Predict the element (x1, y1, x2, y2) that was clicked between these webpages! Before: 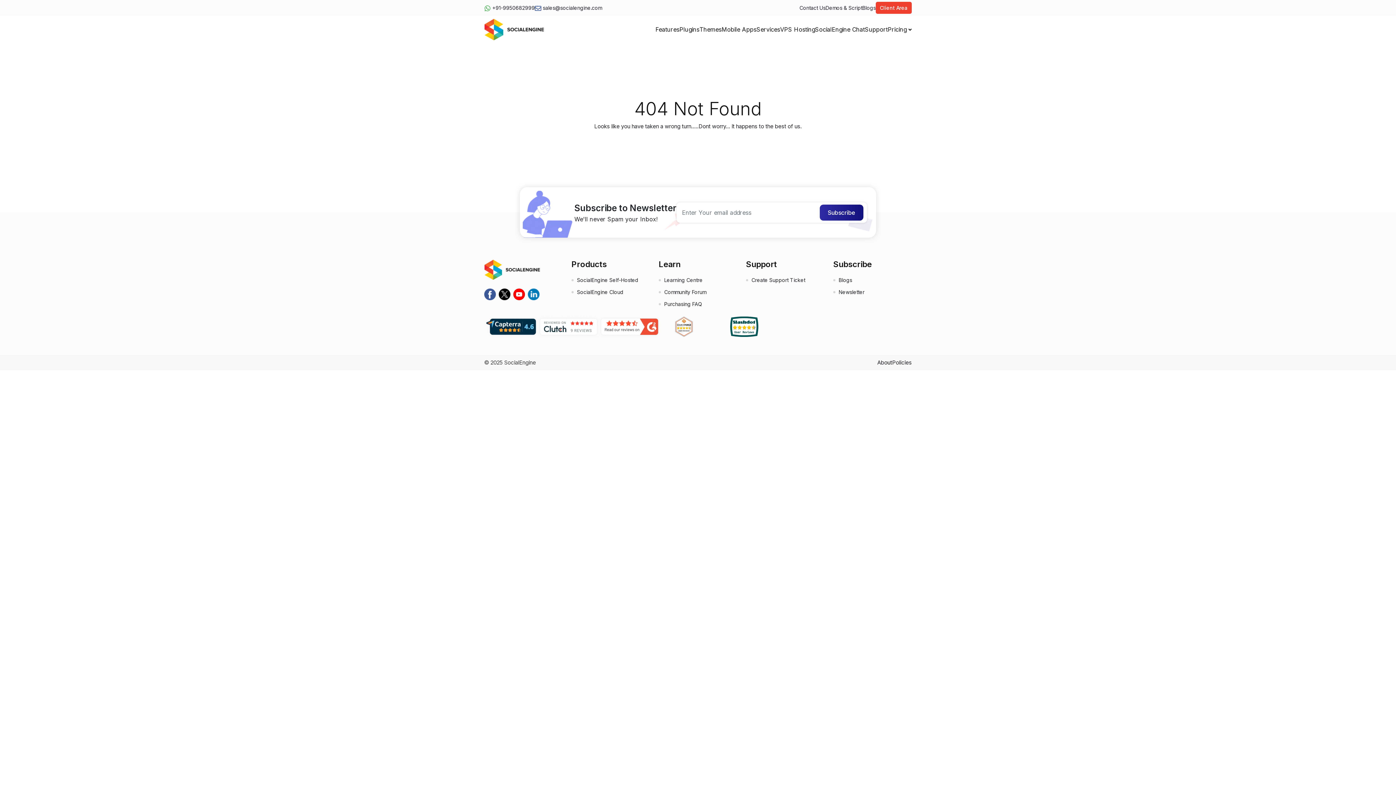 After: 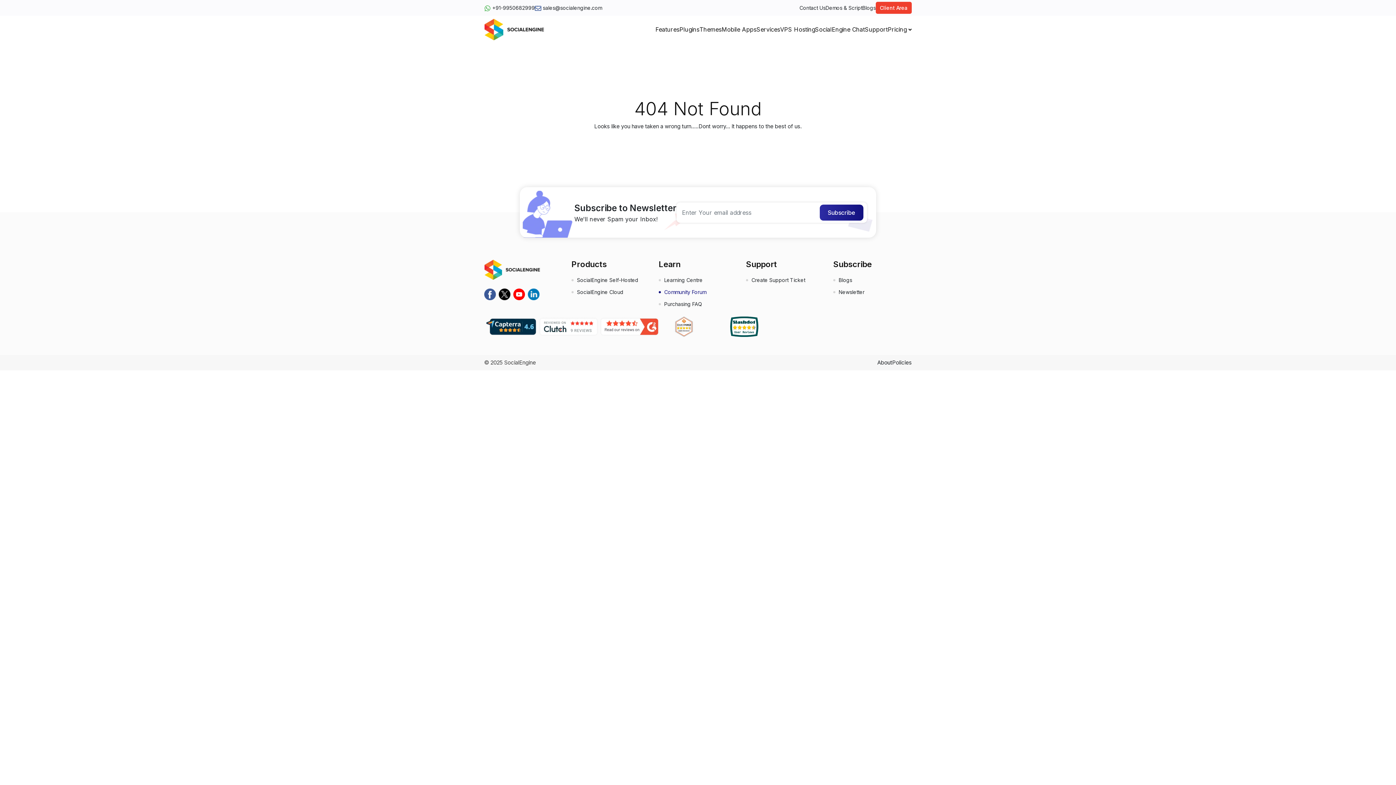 Action: bbox: (658, 284, 737, 296) label: Community Forum